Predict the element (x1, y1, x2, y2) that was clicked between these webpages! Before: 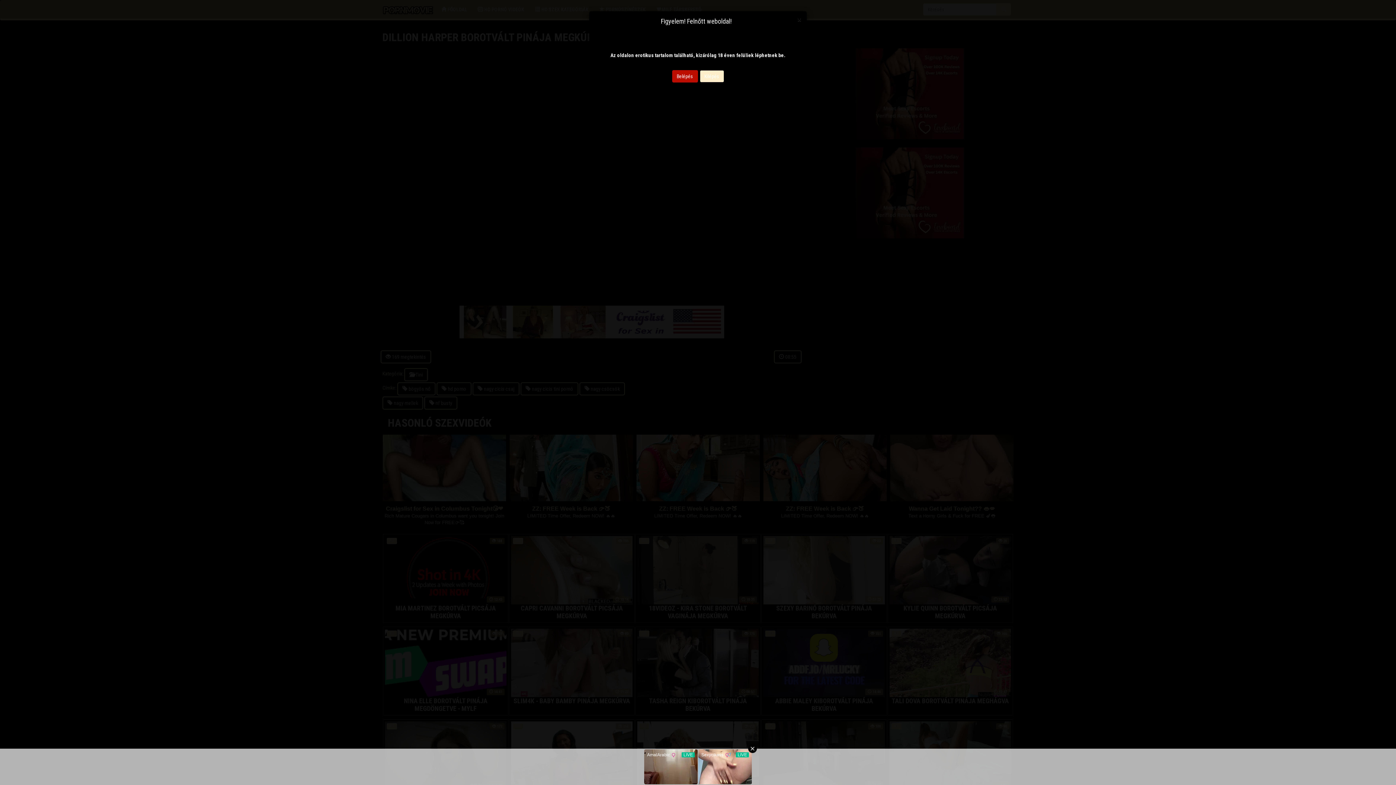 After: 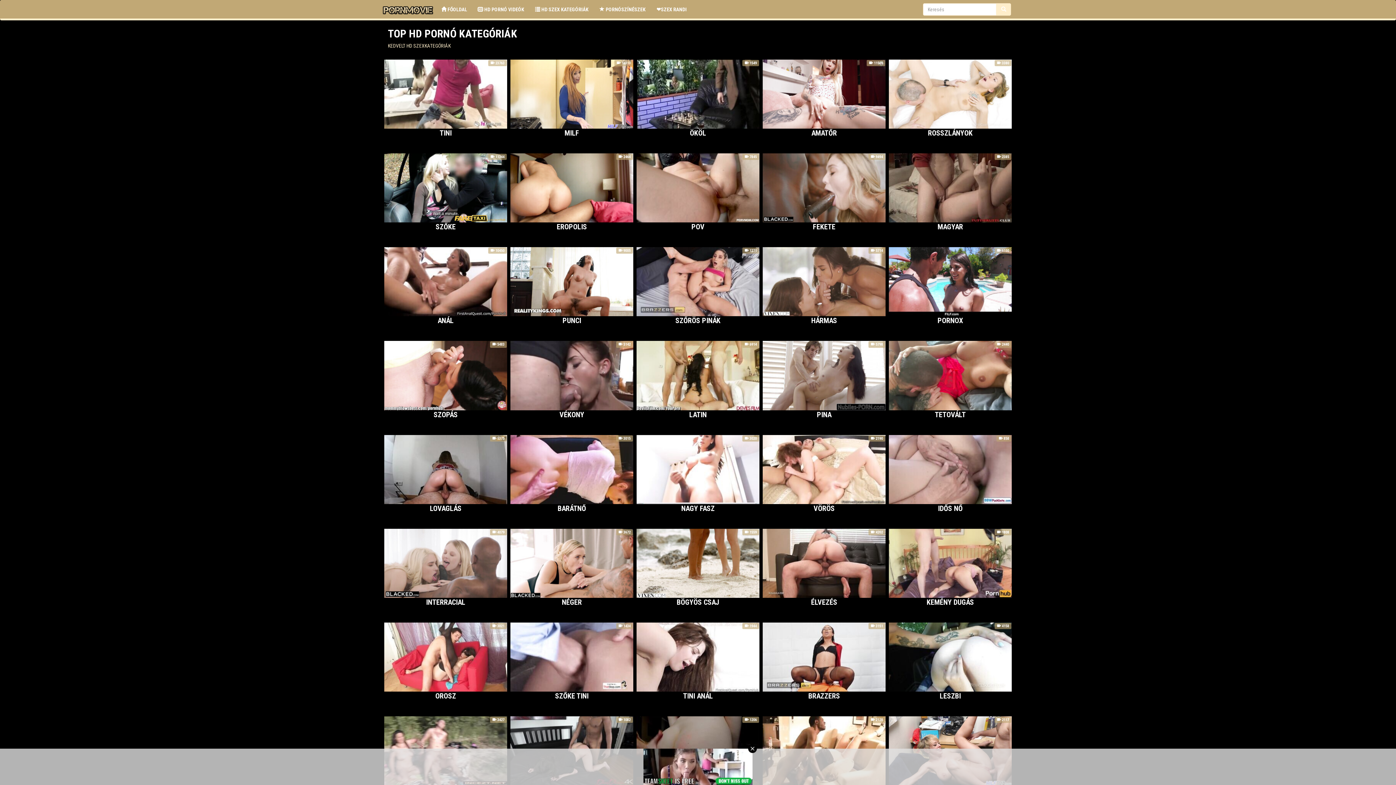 Action: label: Belépés bbox: (672, 70, 698, 82)